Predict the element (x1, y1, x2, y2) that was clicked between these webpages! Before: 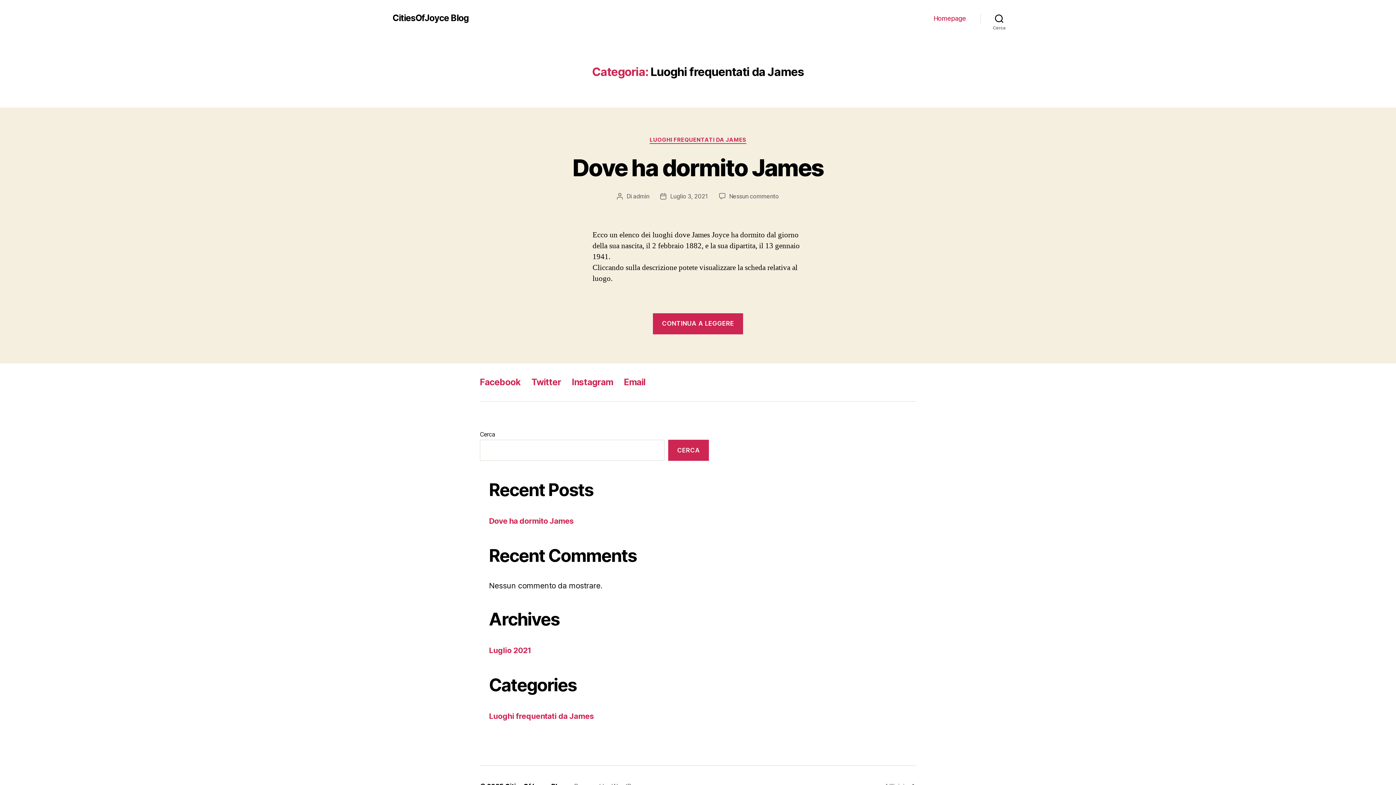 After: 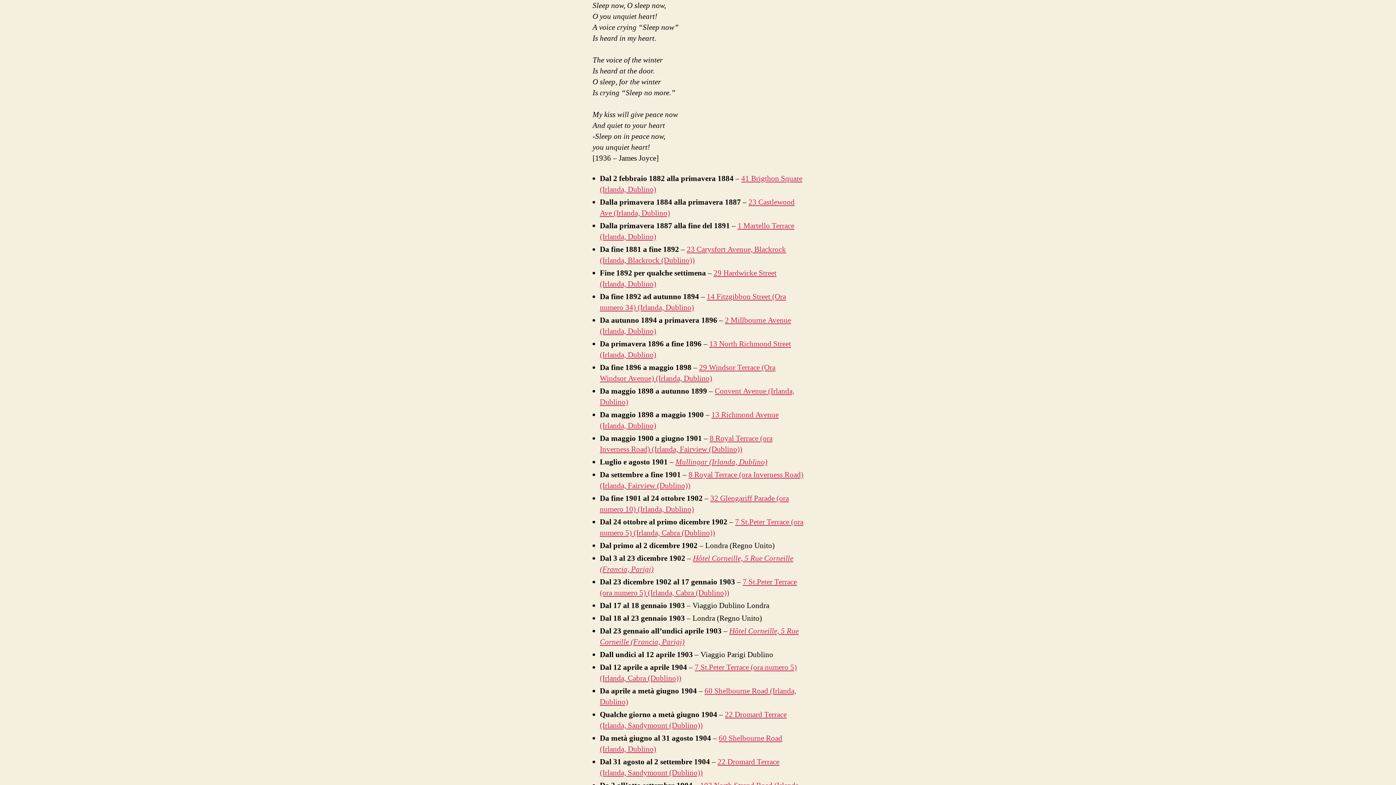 Action: label: CONTINUA A LEGGERE
“Dove ha dormito James” bbox: (653, 318, 743, 328)